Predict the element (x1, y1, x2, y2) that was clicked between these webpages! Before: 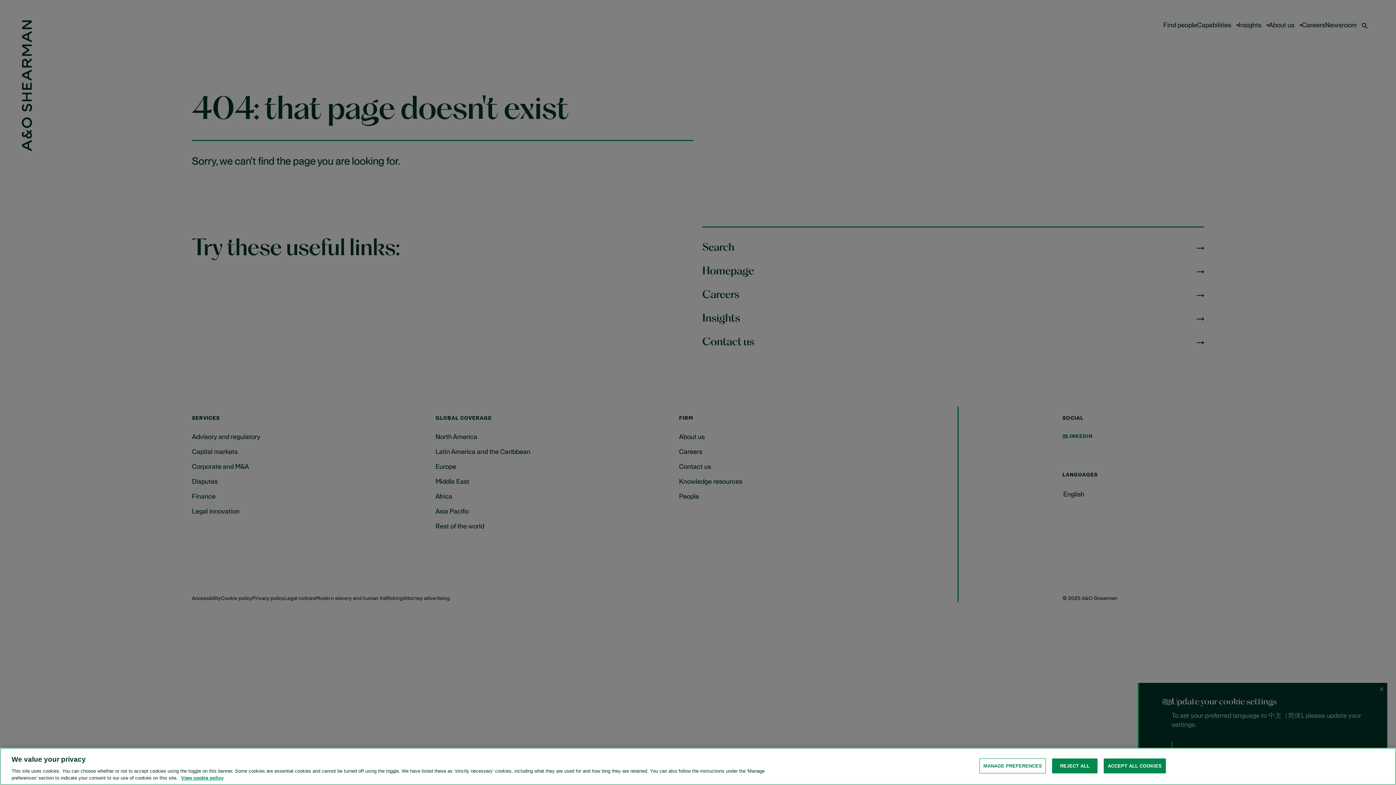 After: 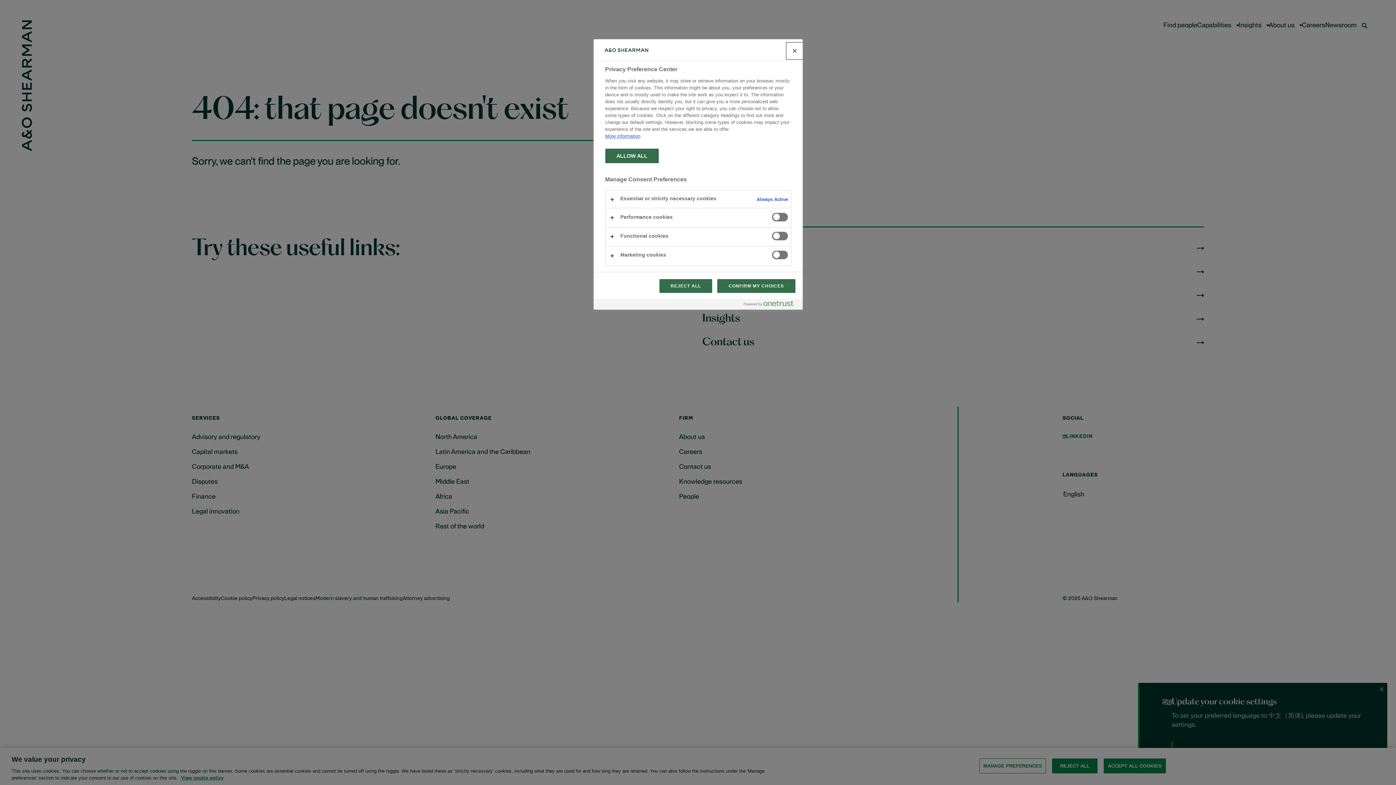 Action: label: MANAGE PREFERENCES bbox: (979, 758, 1046, 773)